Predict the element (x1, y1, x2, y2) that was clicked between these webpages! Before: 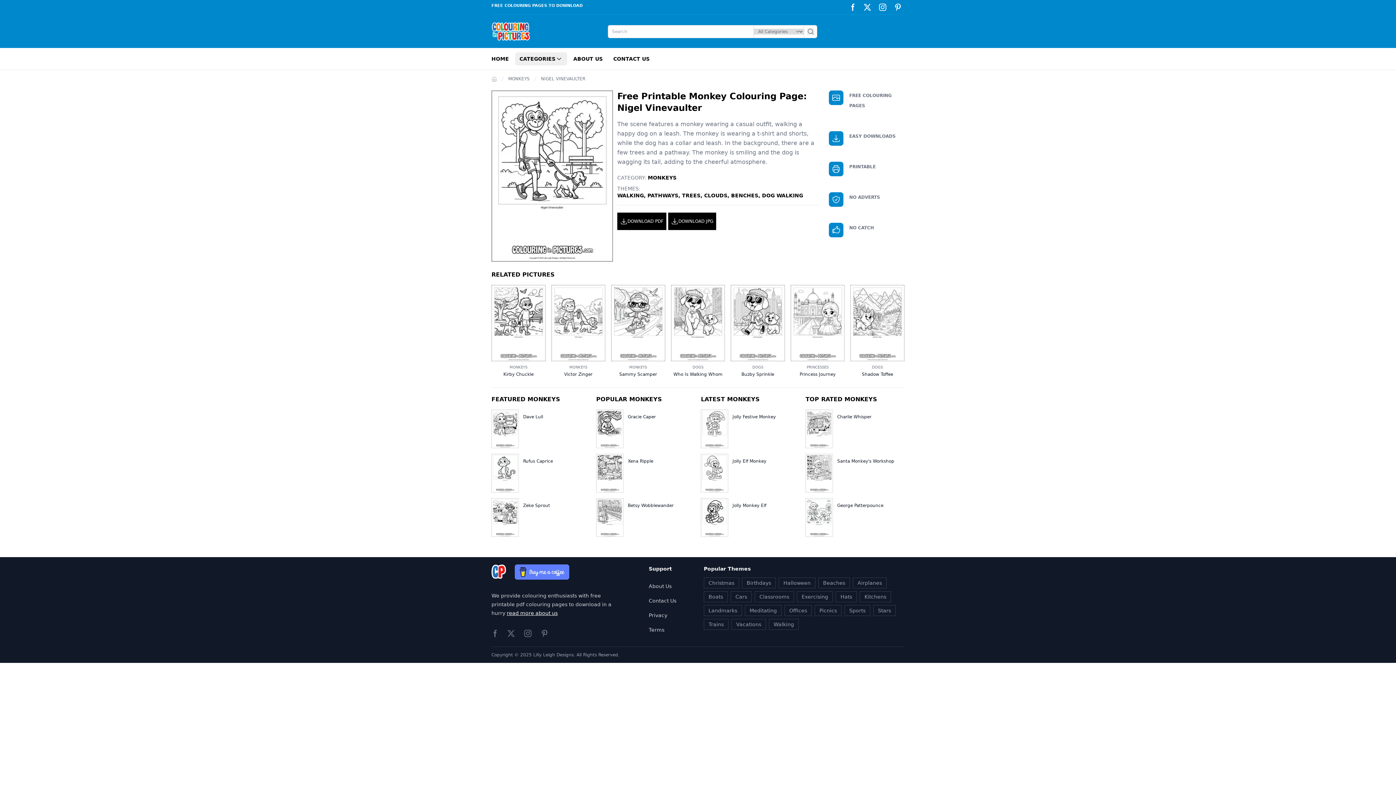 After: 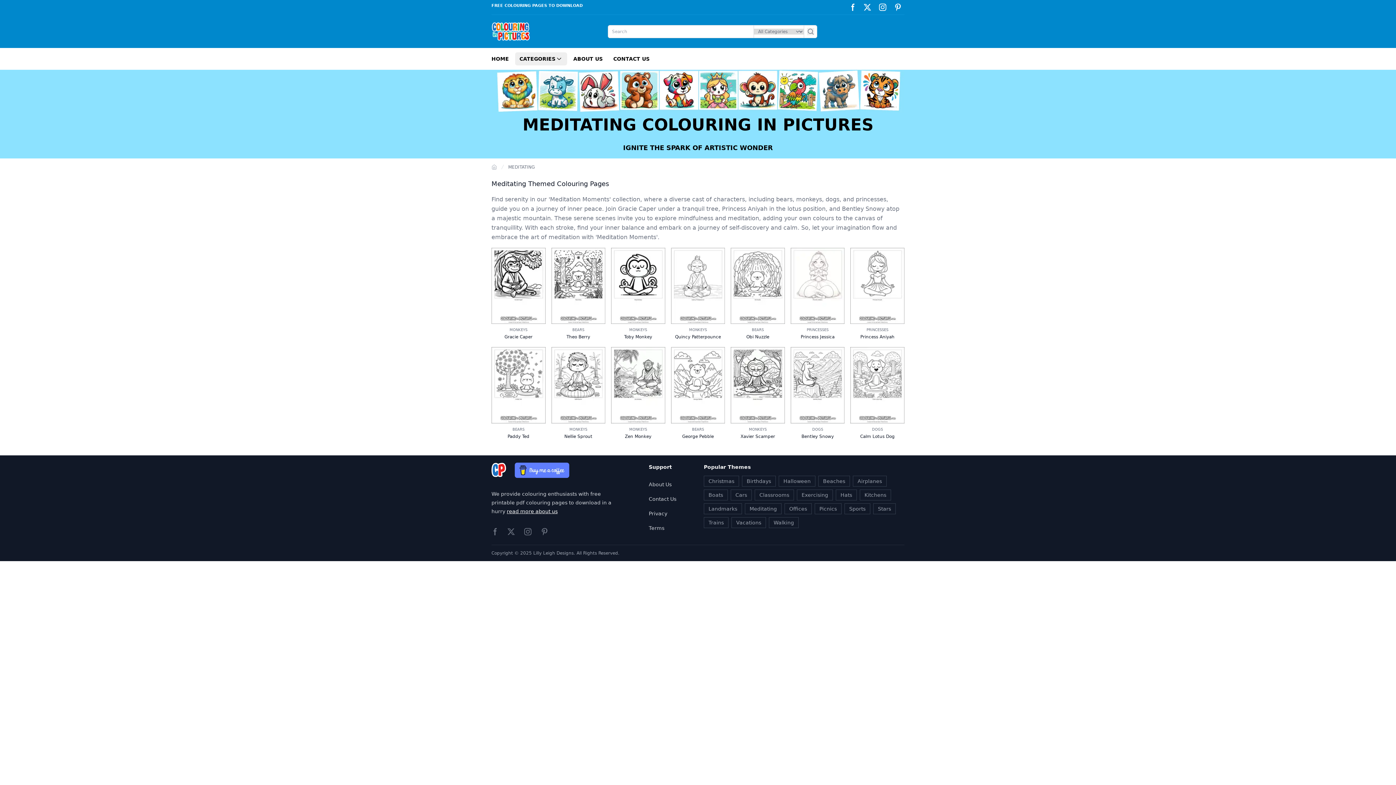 Action: label: Meditating bbox: (745, 605, 781, 616)